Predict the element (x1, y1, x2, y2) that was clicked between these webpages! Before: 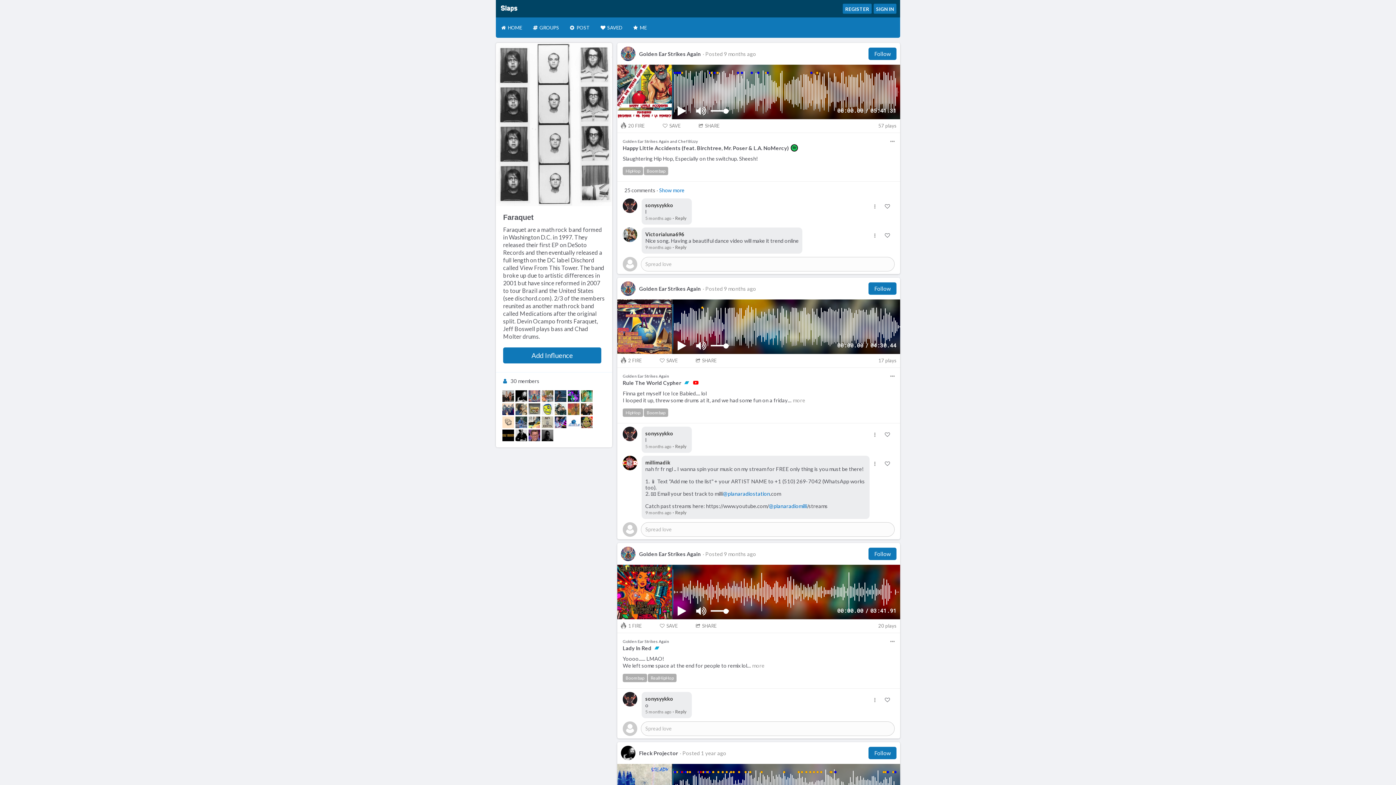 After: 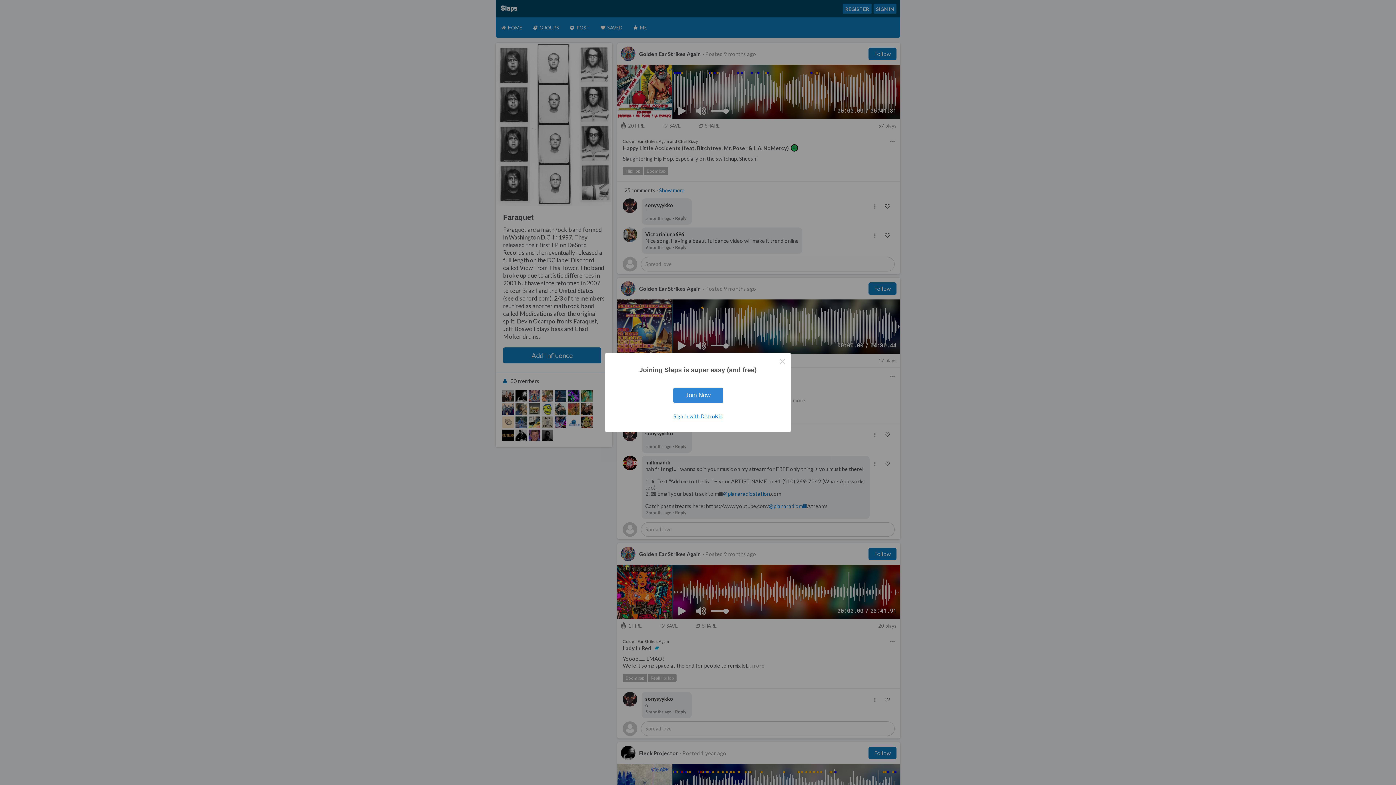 Action: bbox: (622, 257, 641, 271)